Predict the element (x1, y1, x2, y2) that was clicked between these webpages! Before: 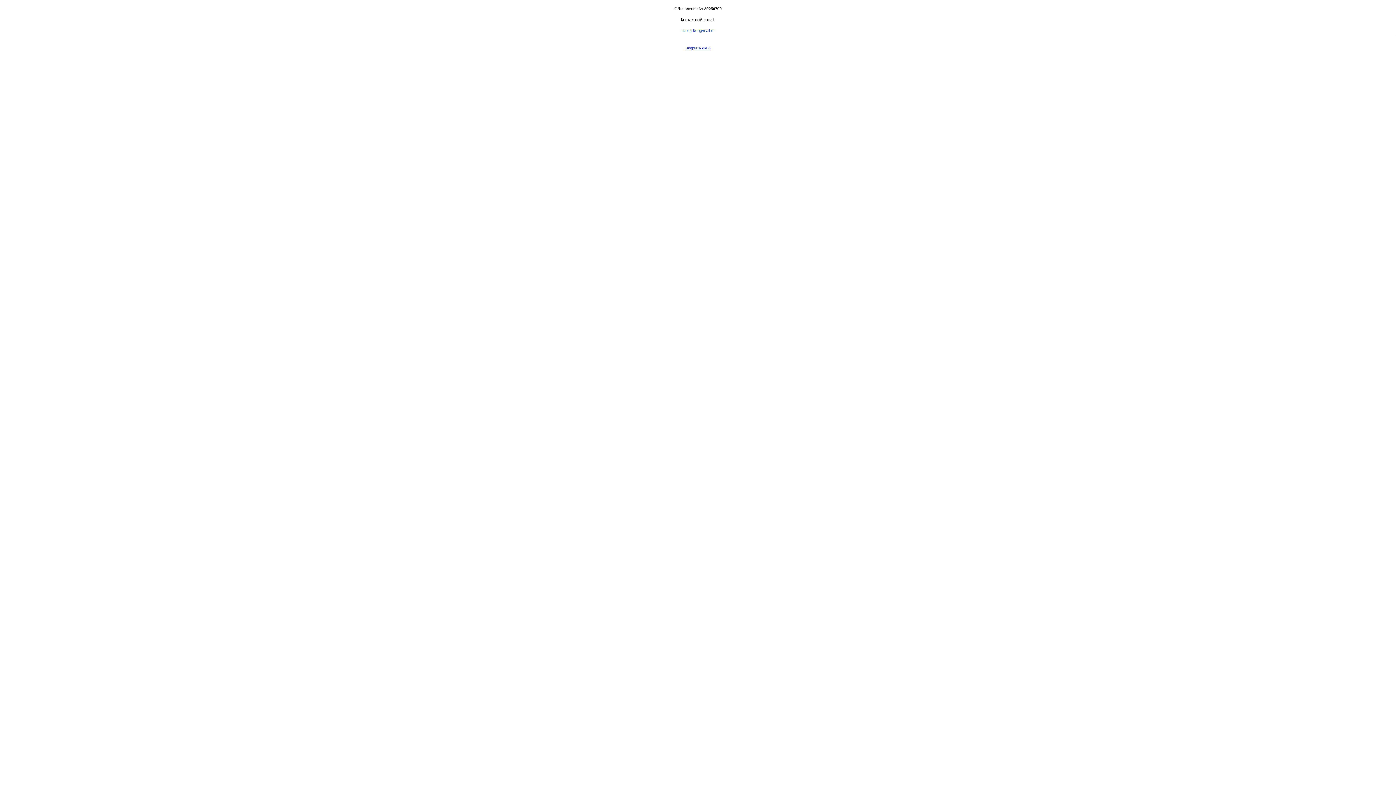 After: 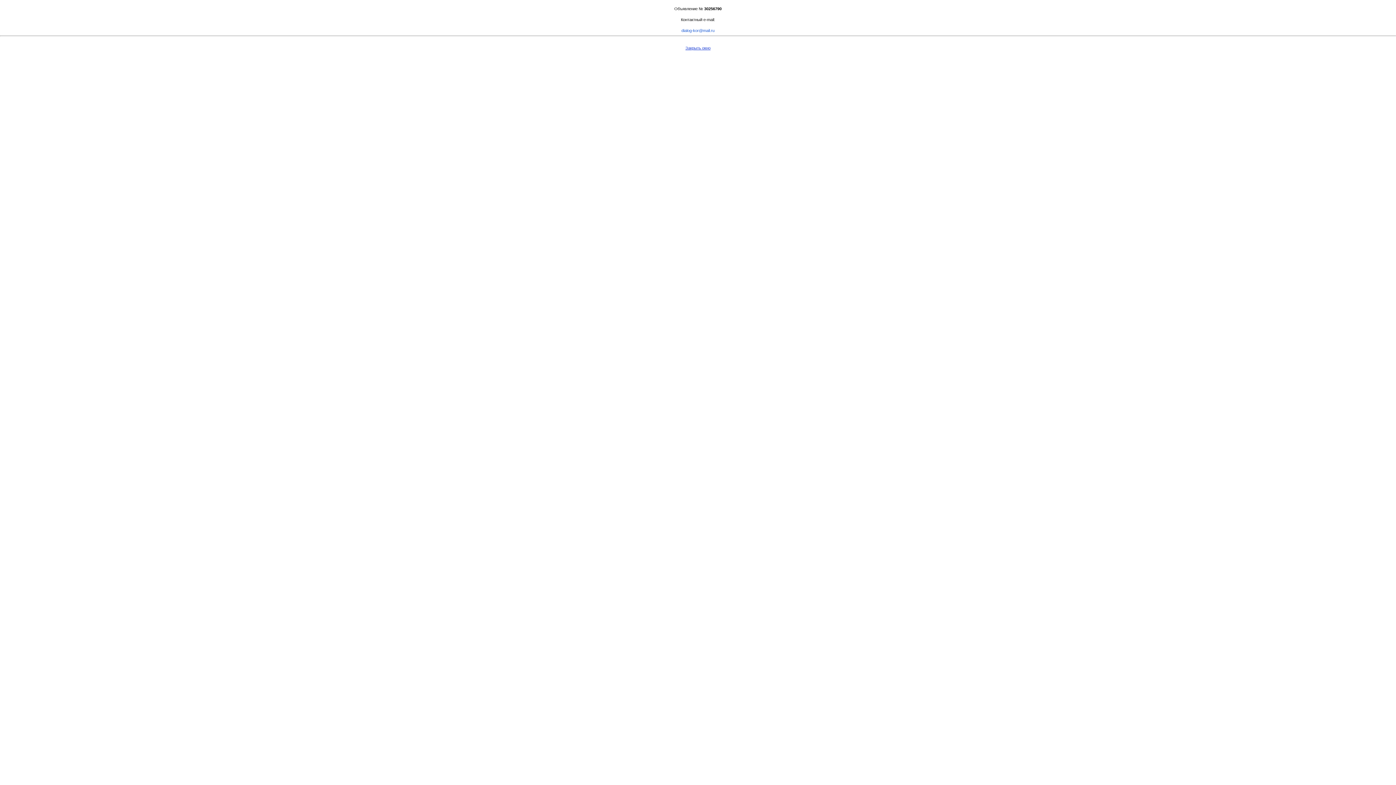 Action: bbox: (681, 17, 715, 21) label: Контактный e-mail: